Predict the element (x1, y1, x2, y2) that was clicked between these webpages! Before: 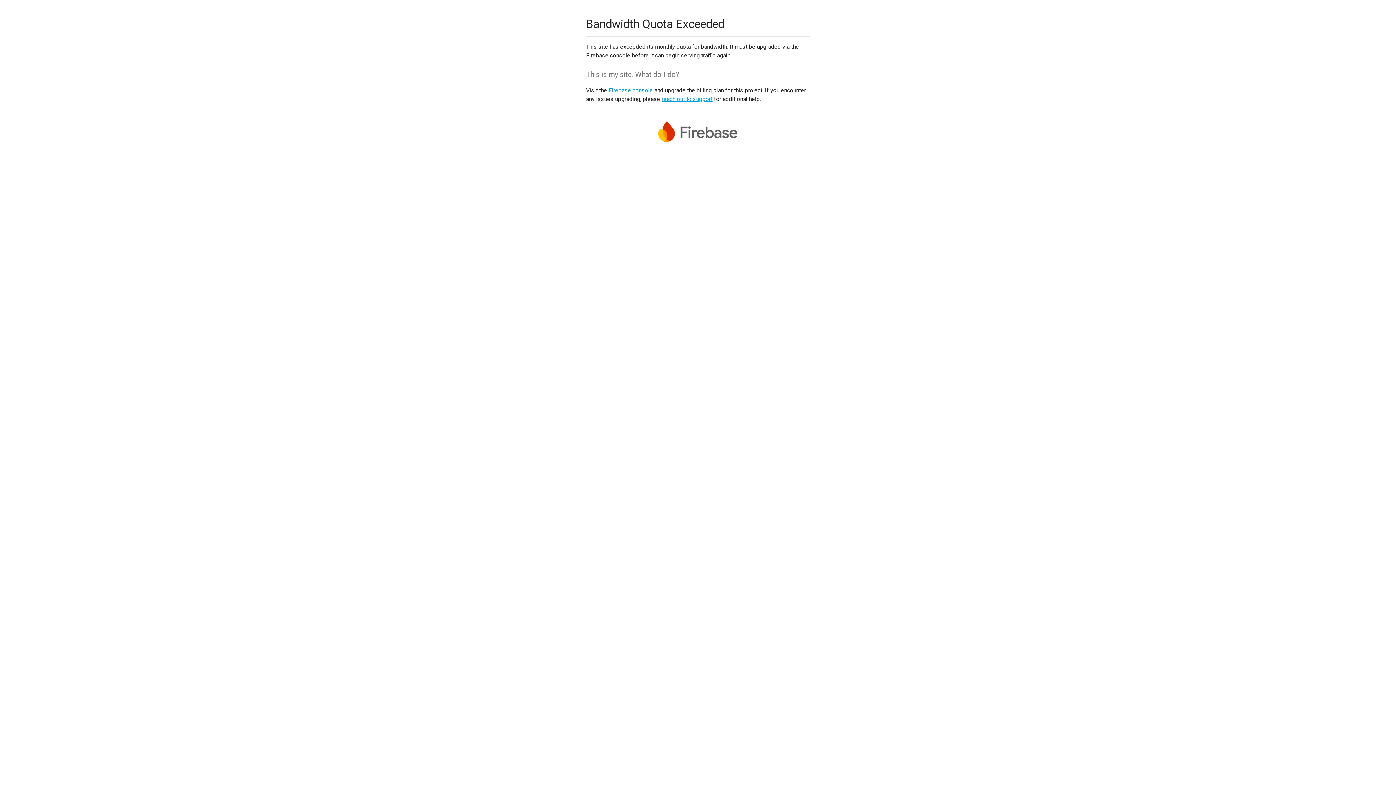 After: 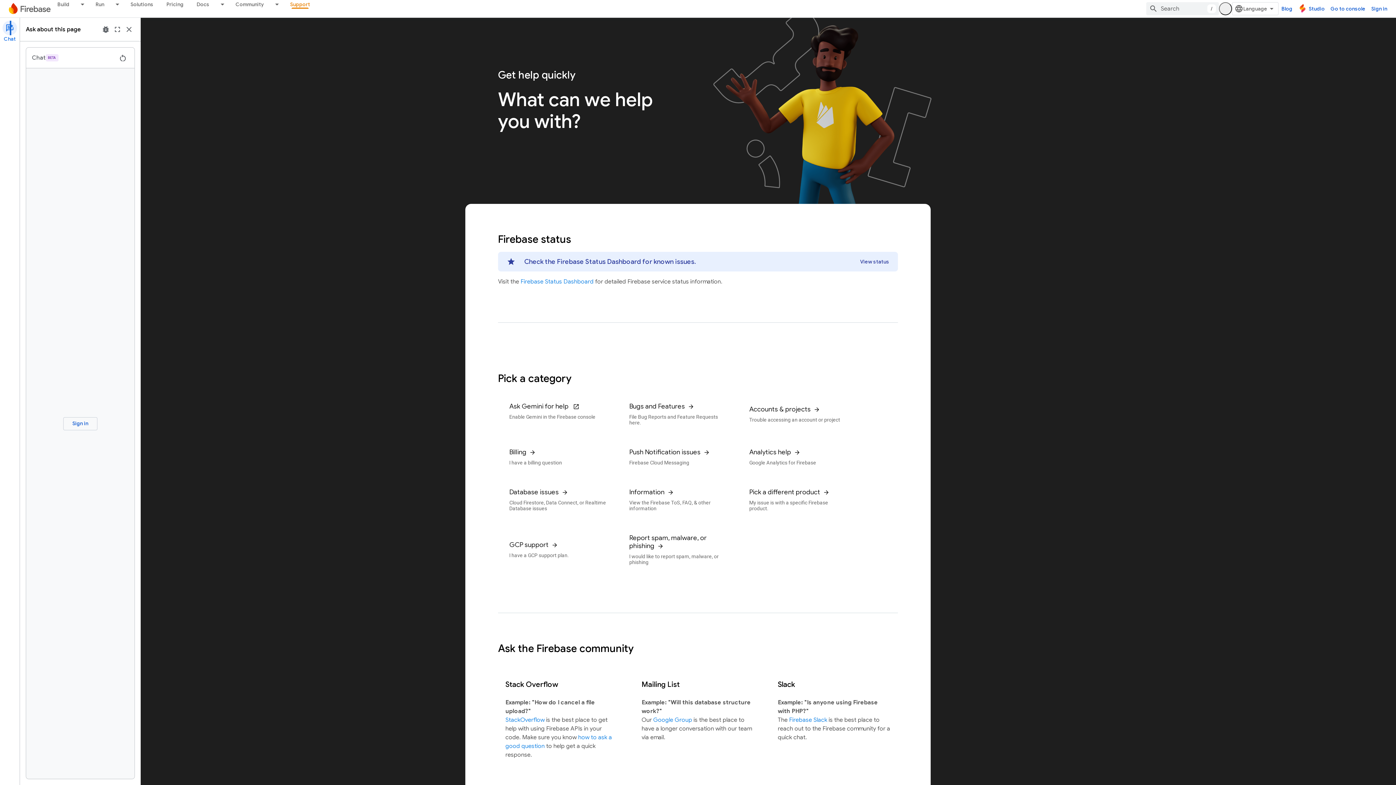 Action: label: reach out to support bbox: (661, 95, 712, 102)